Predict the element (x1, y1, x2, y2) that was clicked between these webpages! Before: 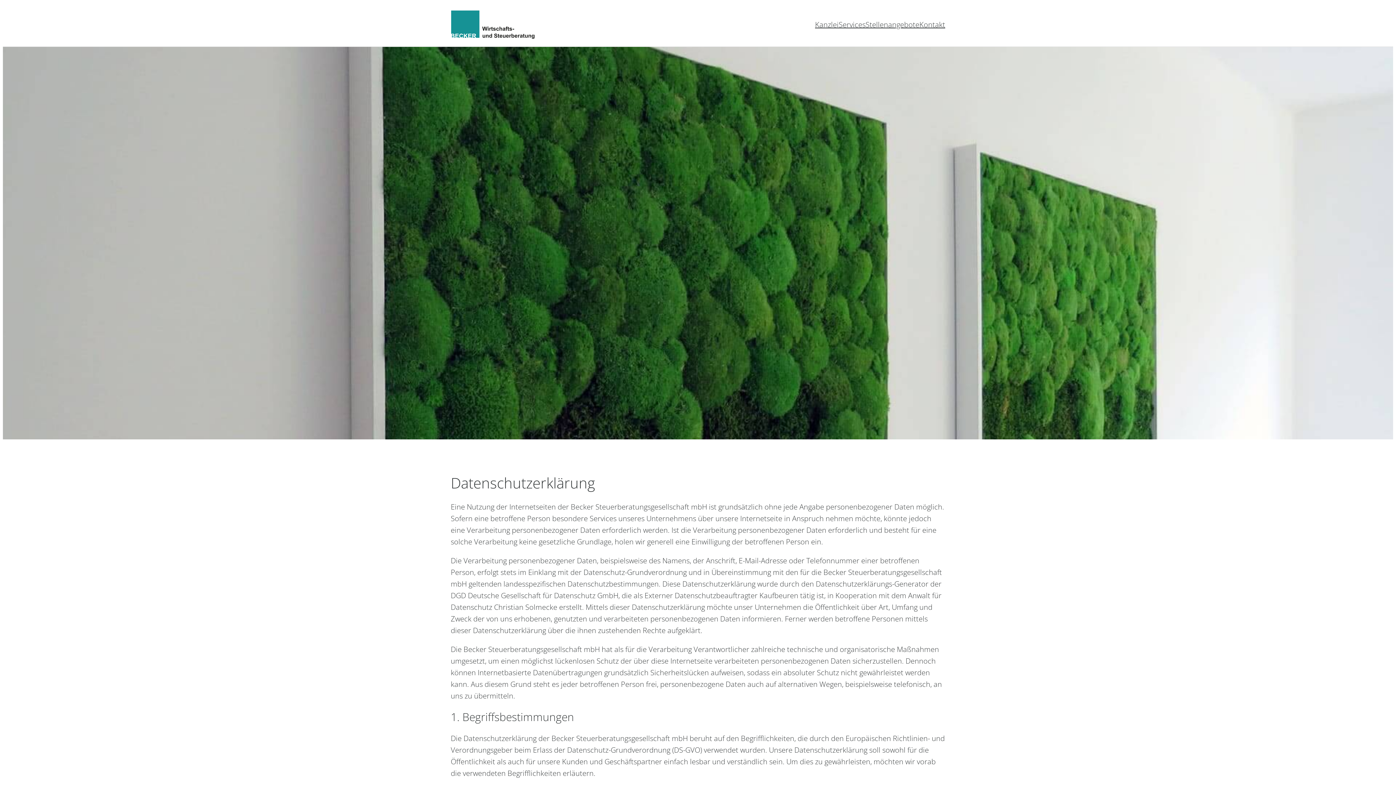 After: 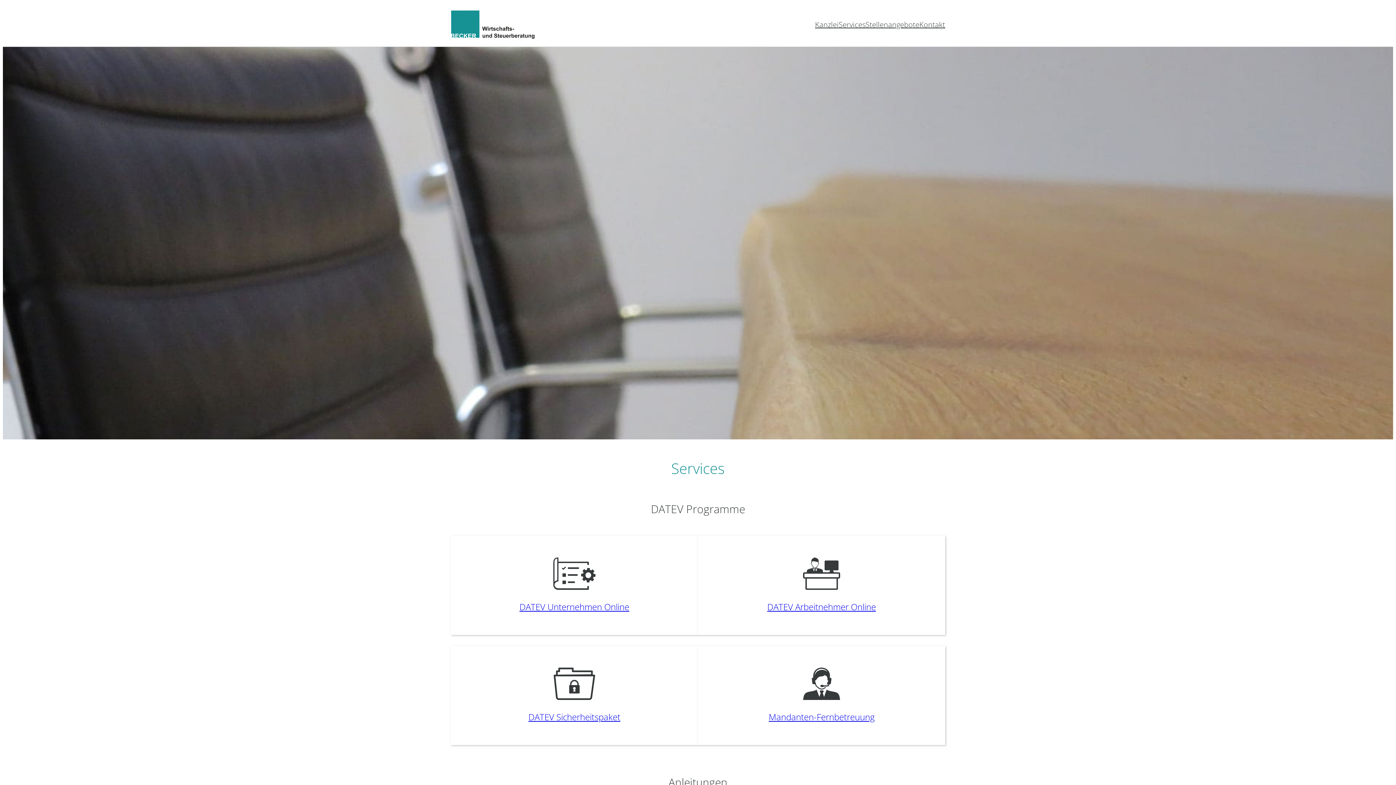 Action: bbox: (838, 18, 865, 30) label: Services